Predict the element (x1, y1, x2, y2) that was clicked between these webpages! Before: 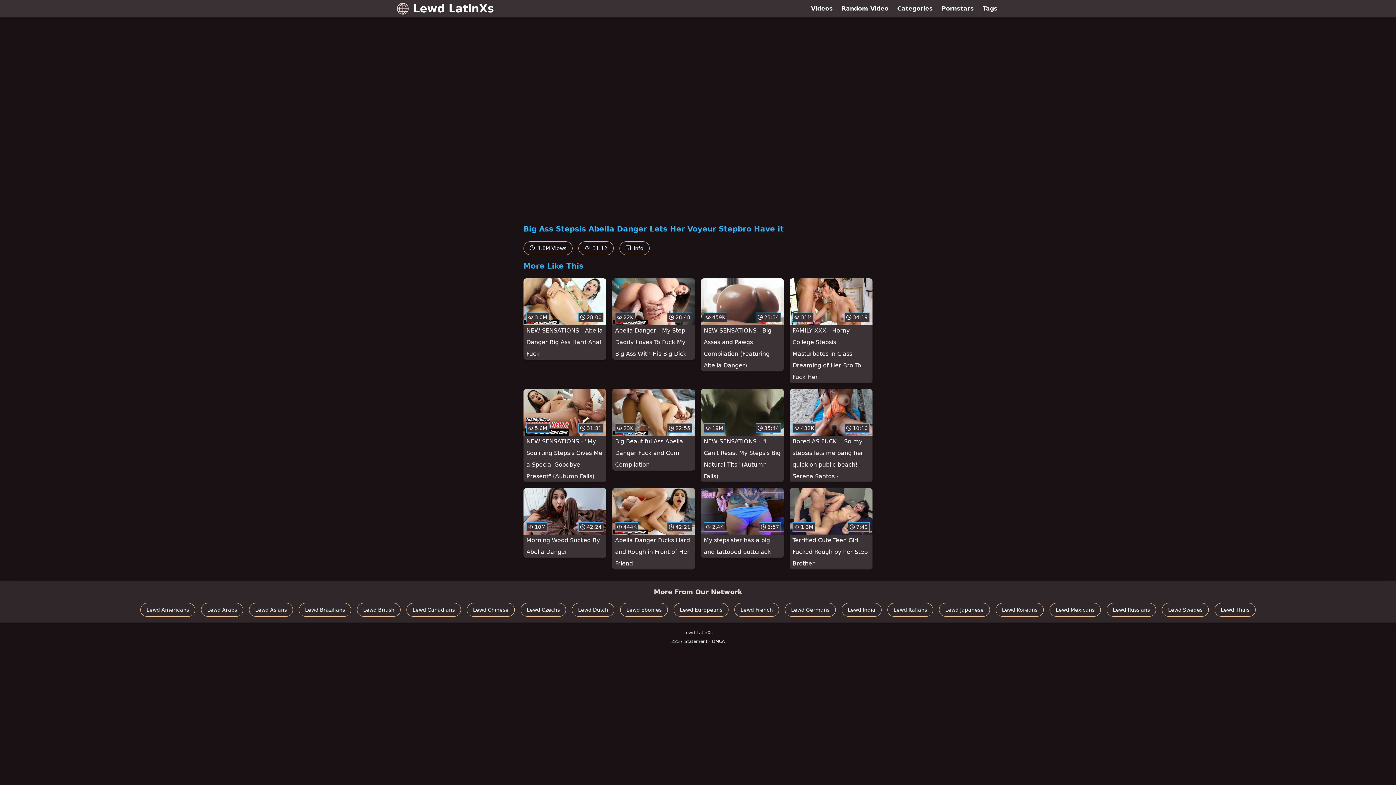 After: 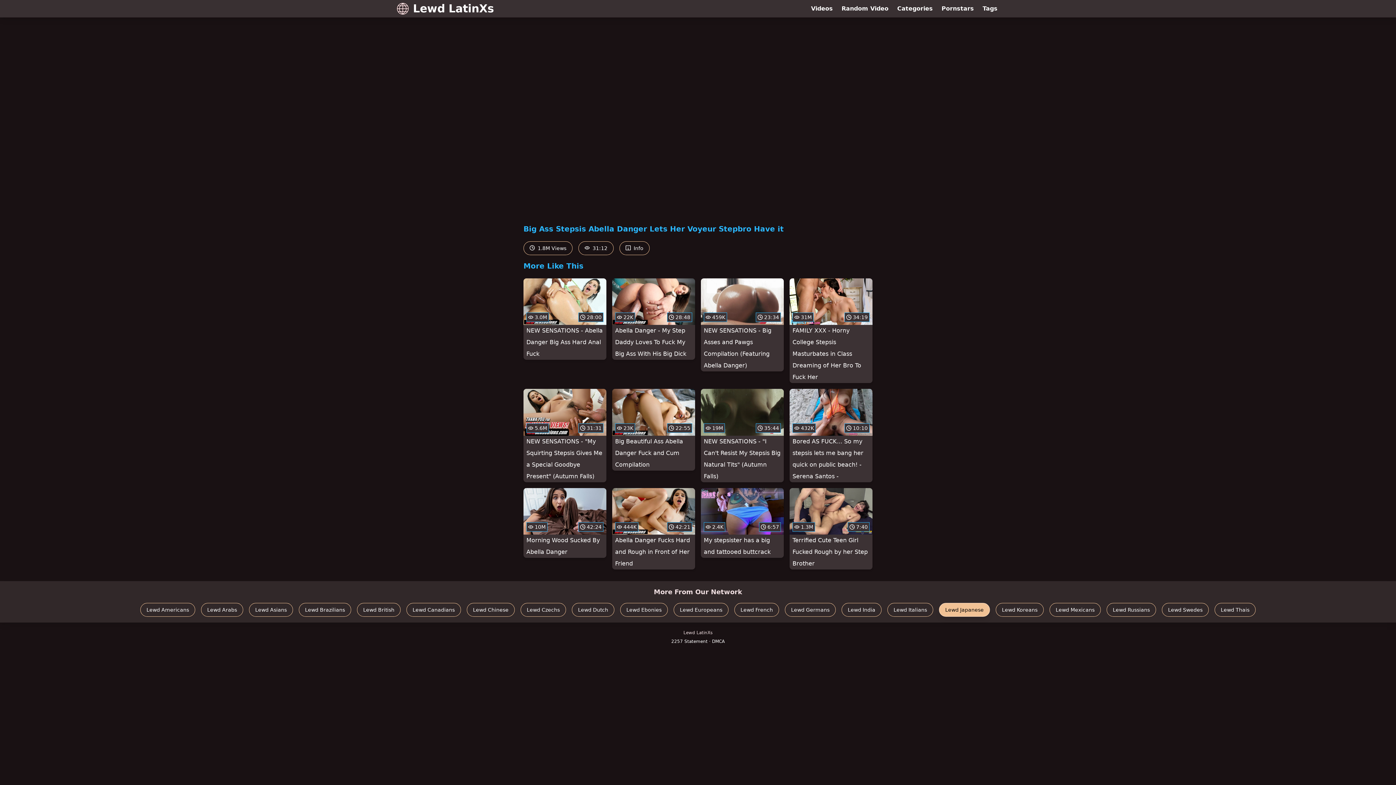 Action: bbox: (939, 603, 990, 617) label: Lewd Japanese